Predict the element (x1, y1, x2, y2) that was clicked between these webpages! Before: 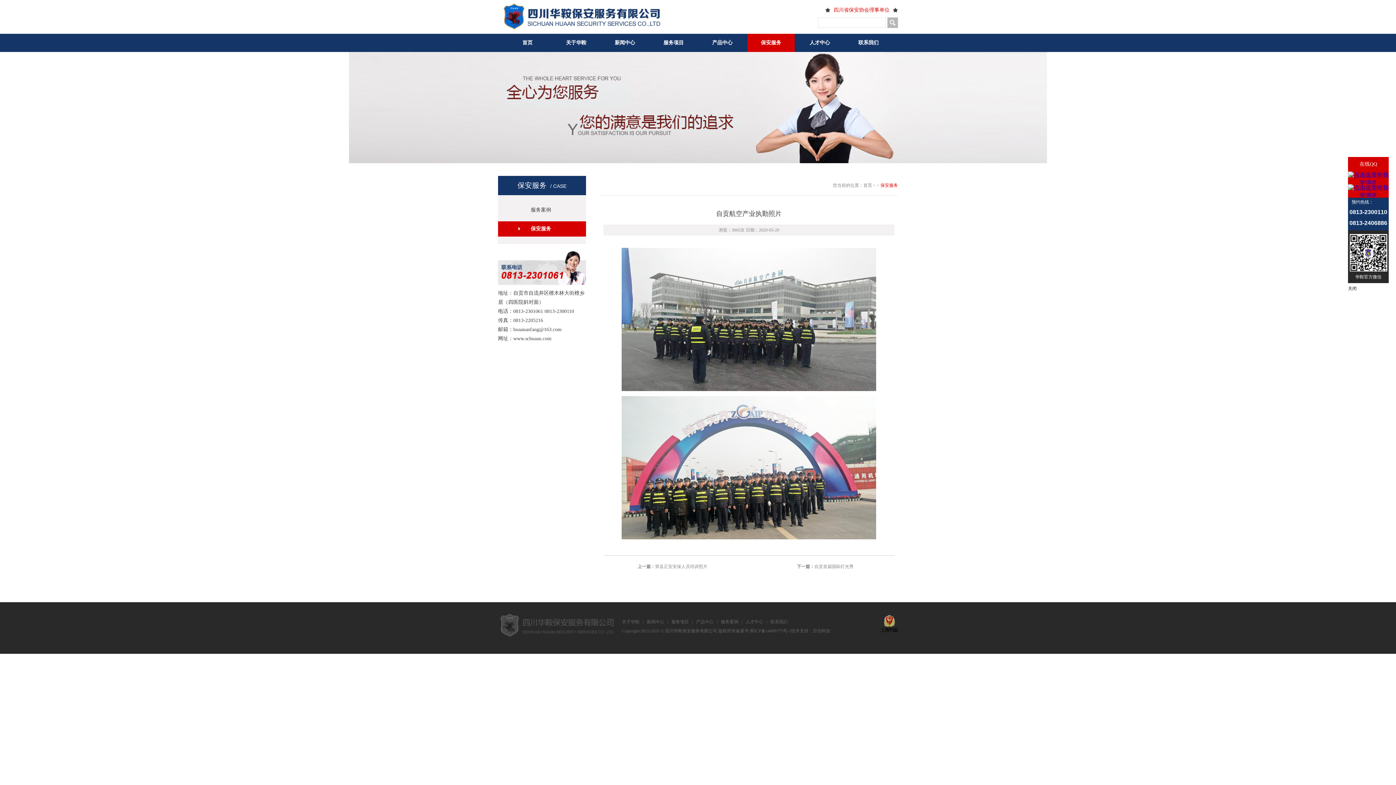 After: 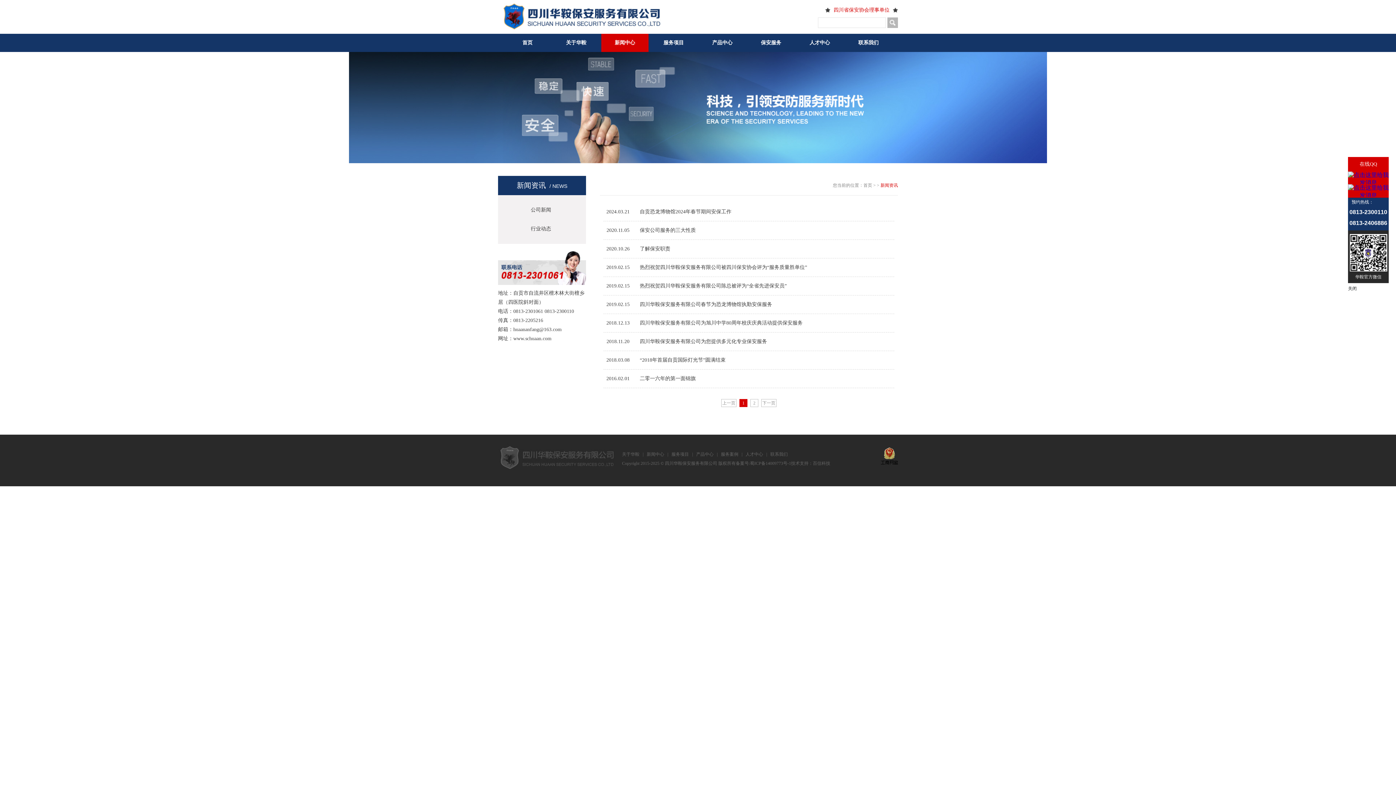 Action: label: 新闻中心 bbox: (646, 617, 664, 626)